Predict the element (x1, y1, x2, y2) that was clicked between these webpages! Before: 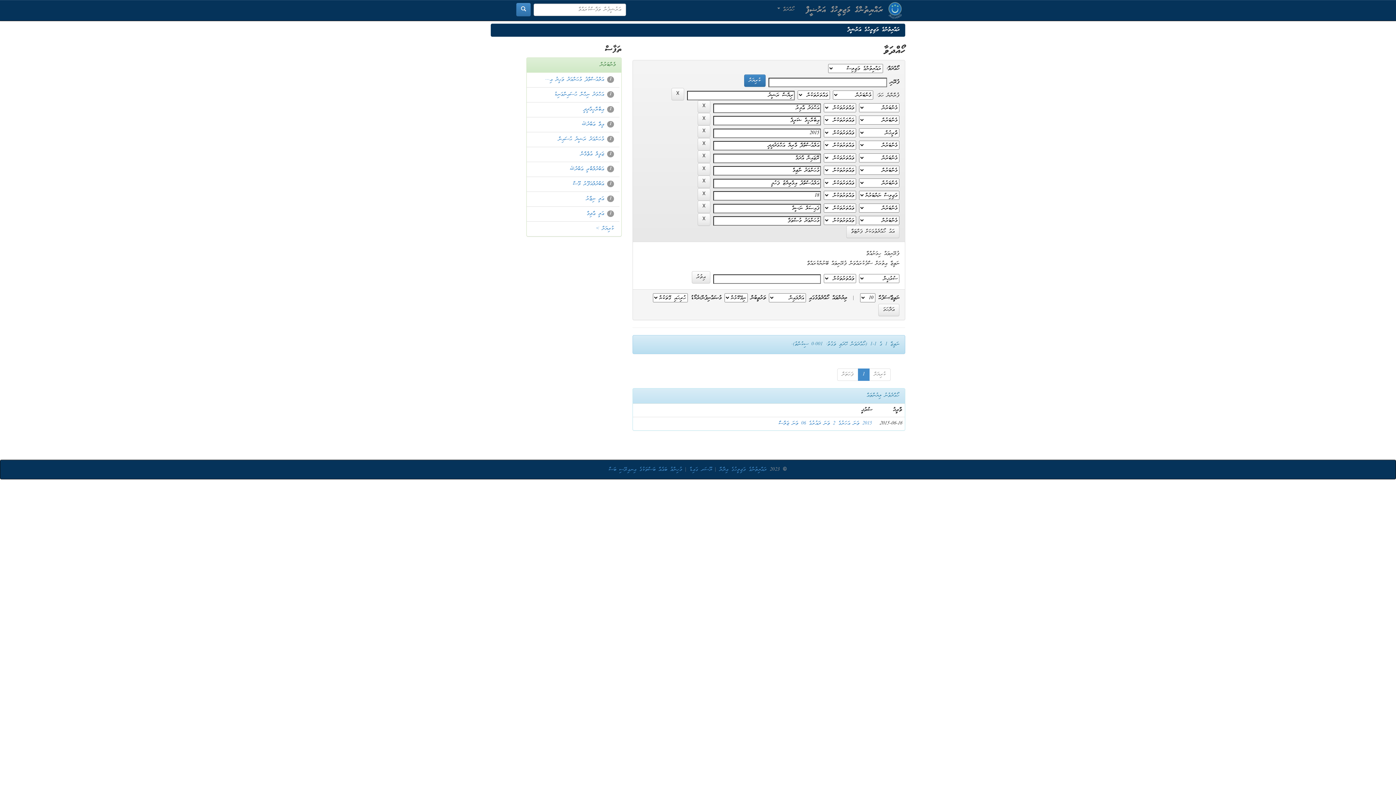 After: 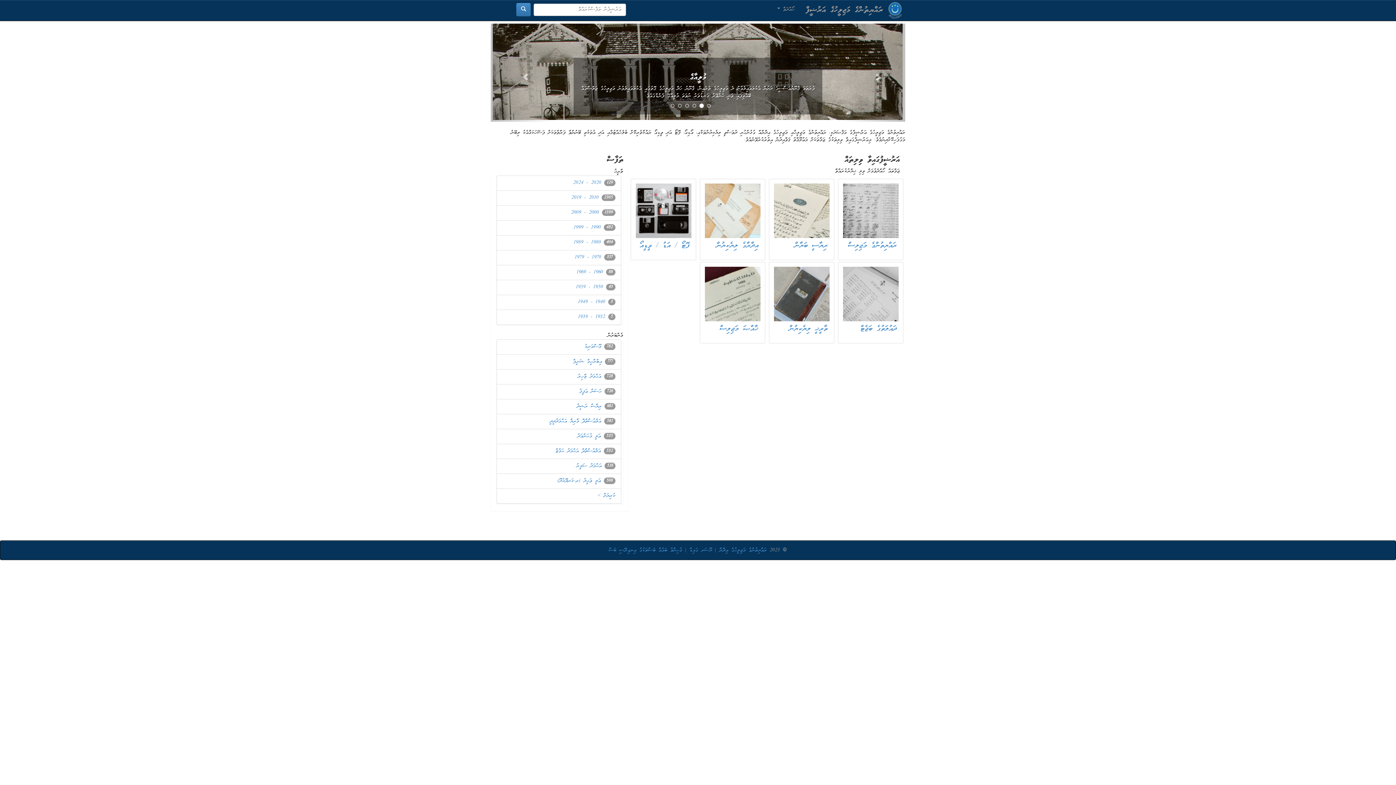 Action: bbox: (883, 0, 905, 20)